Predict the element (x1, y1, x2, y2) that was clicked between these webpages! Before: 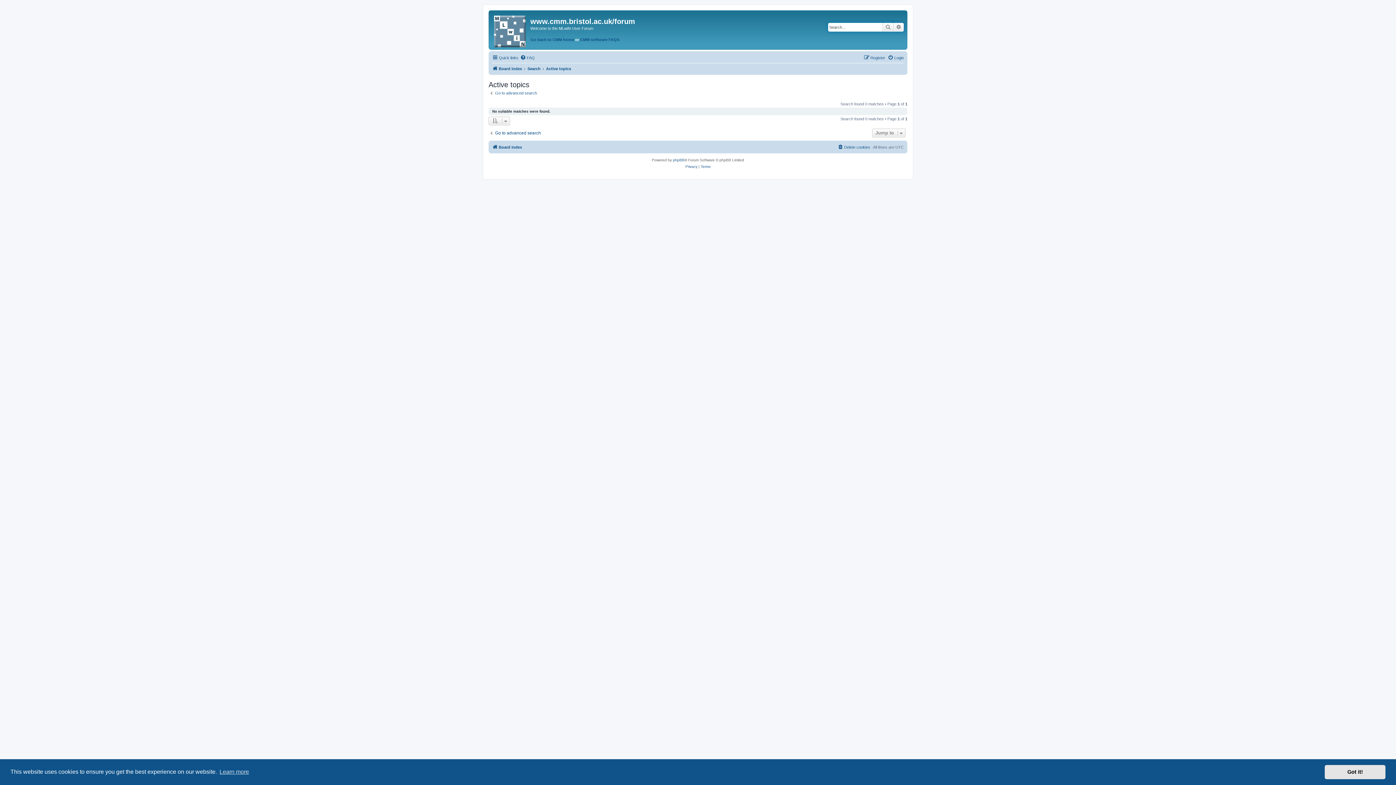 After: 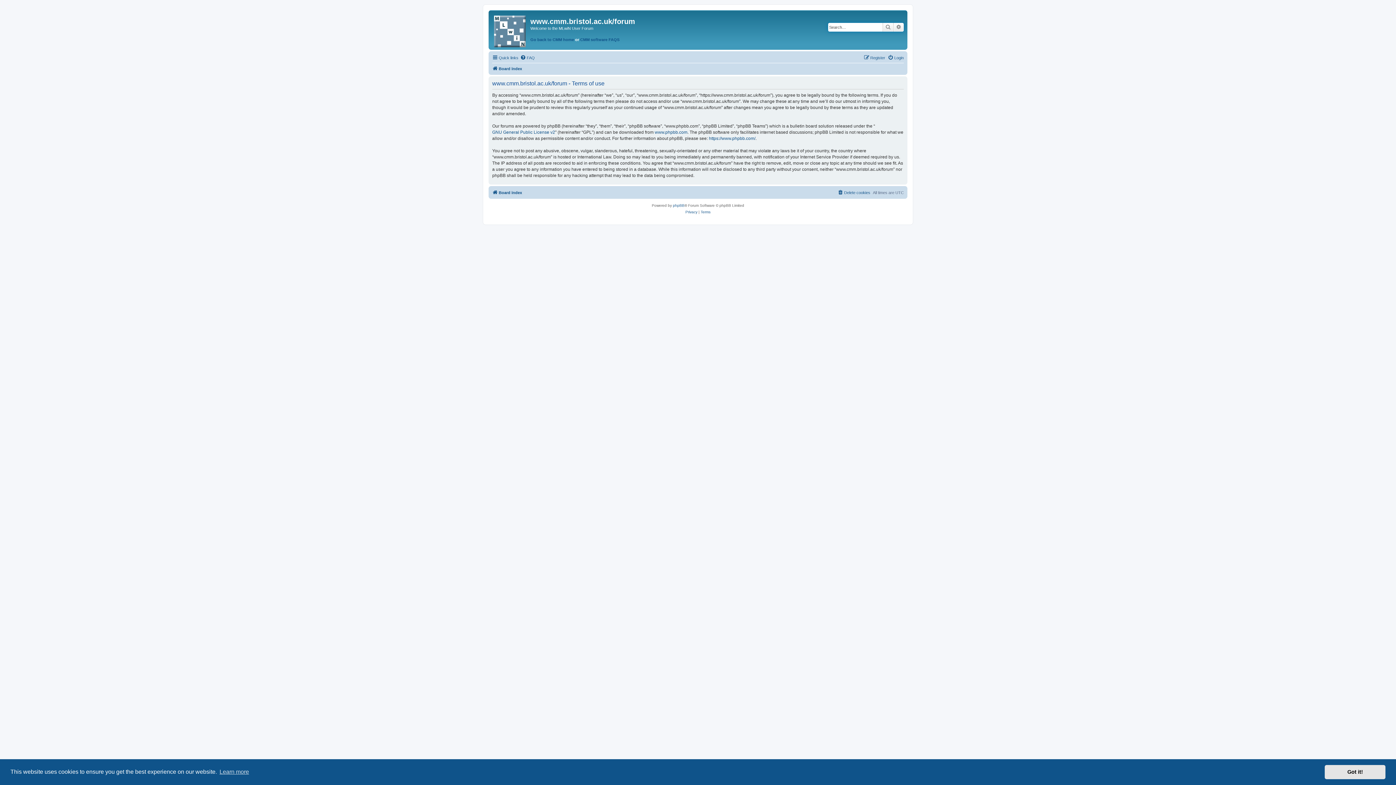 Action: bbox: (700, 163, 710, 170) label: Terms